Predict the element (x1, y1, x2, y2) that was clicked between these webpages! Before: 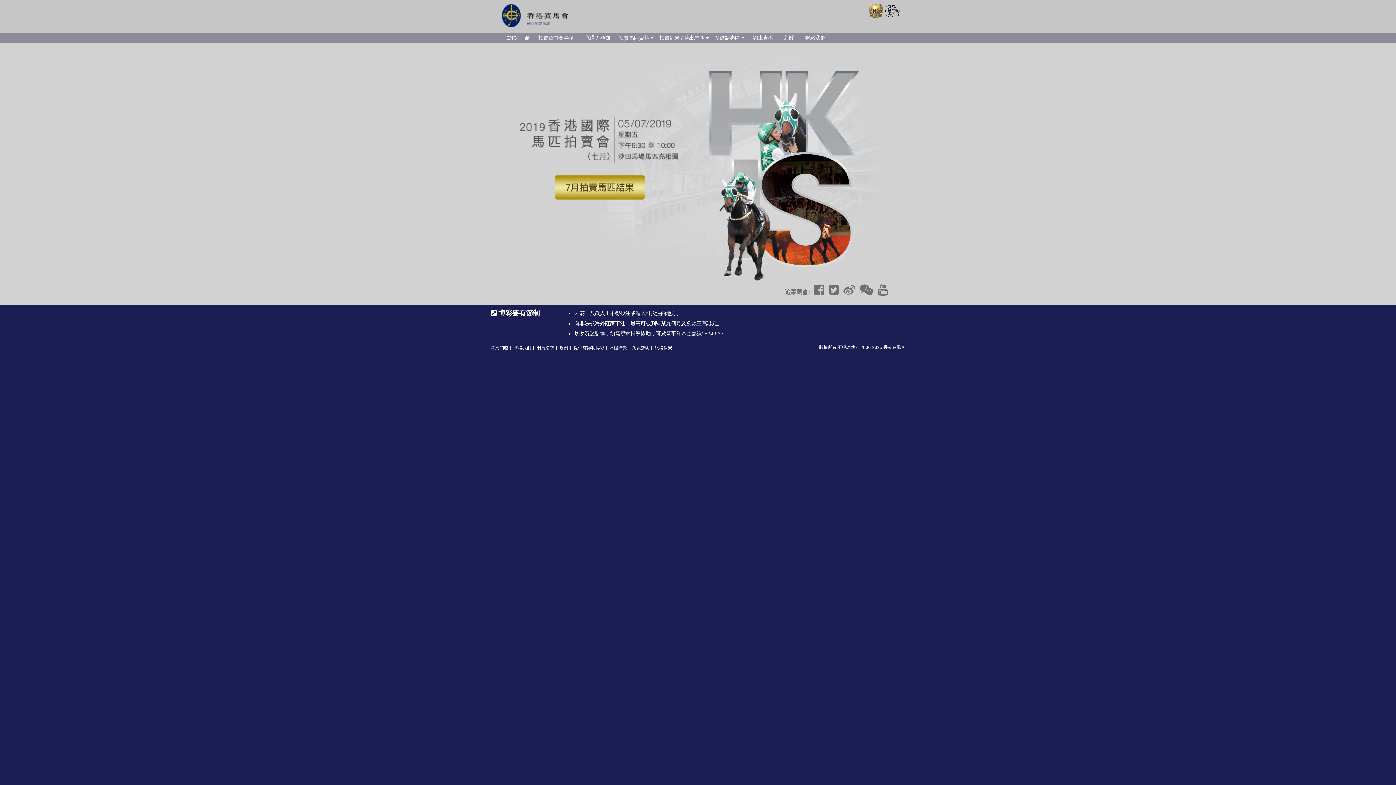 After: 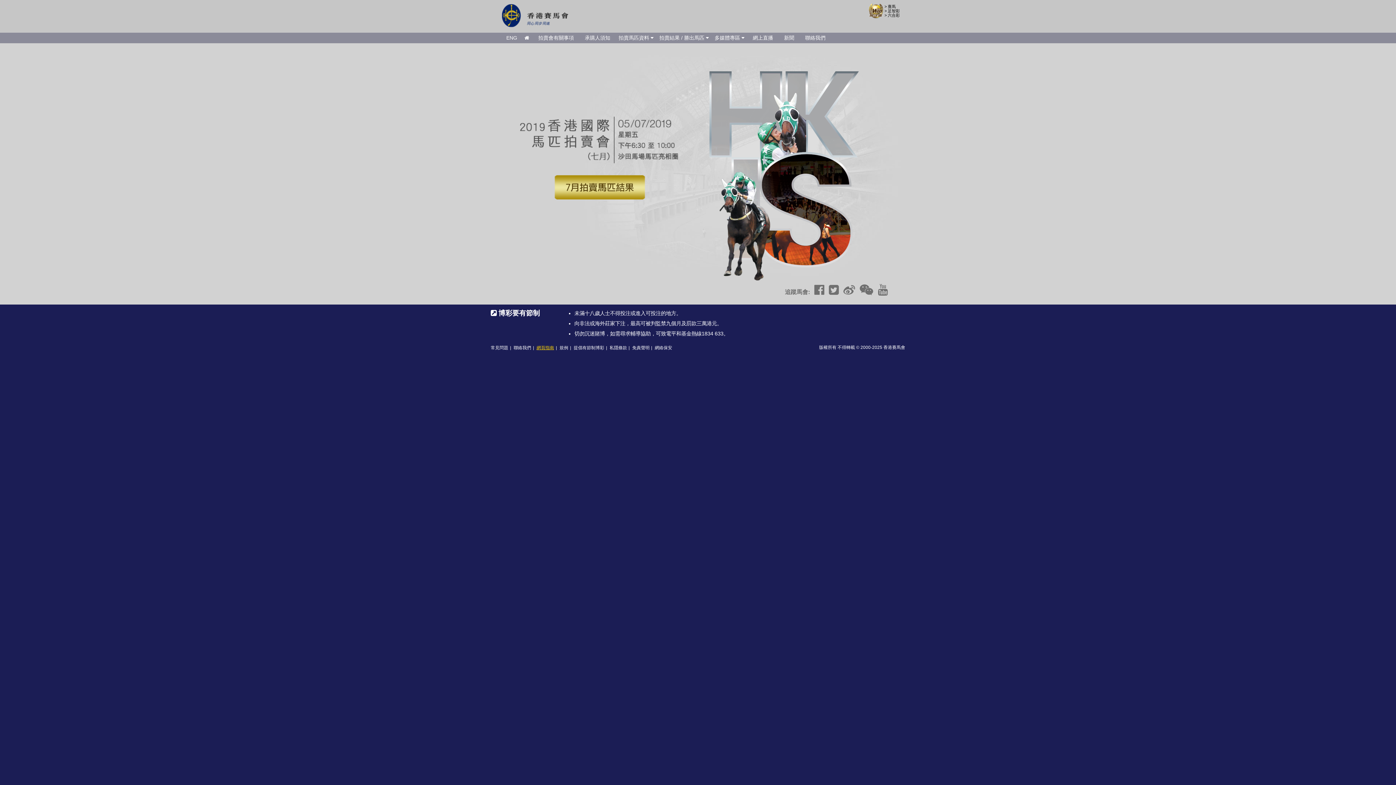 Action: bbox: (536, 345, 554, 350) label: 網頁指南